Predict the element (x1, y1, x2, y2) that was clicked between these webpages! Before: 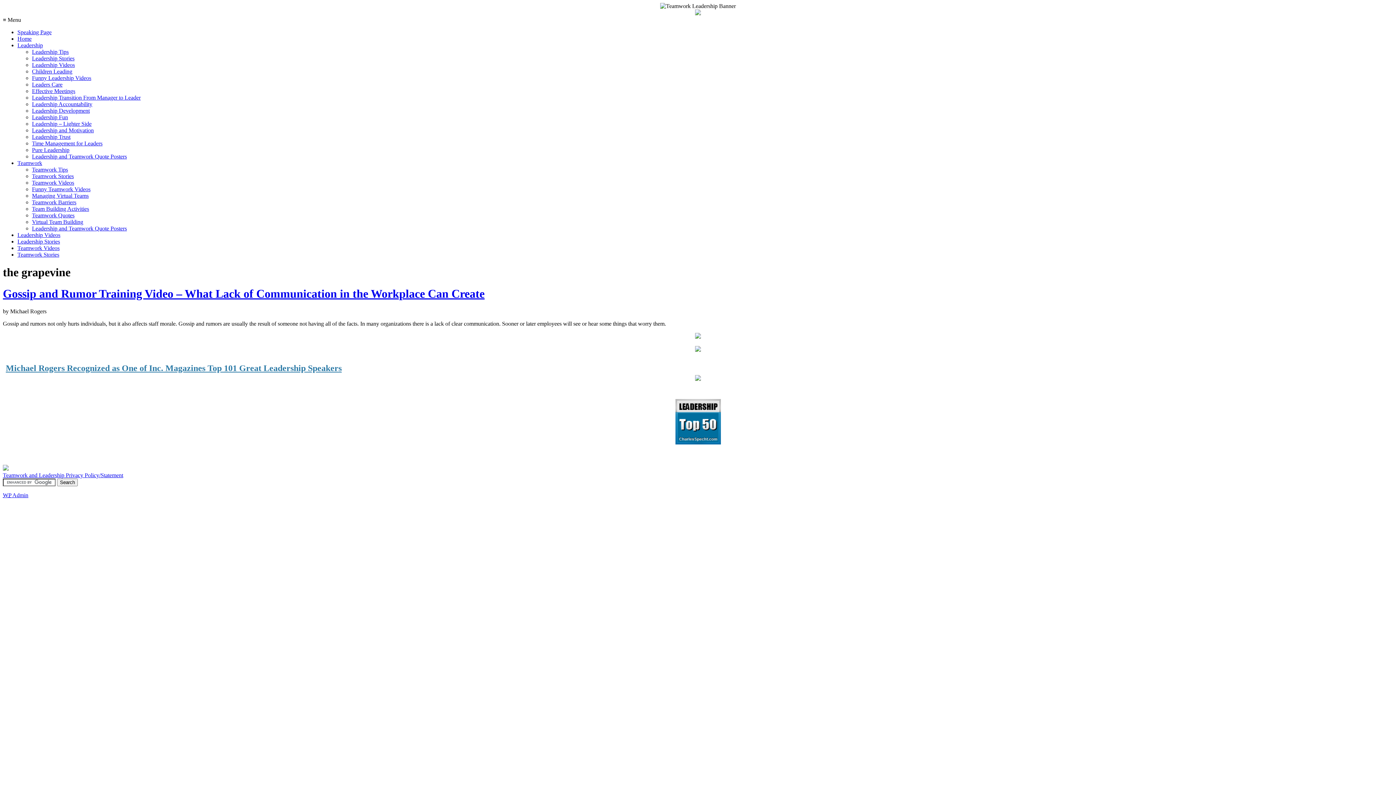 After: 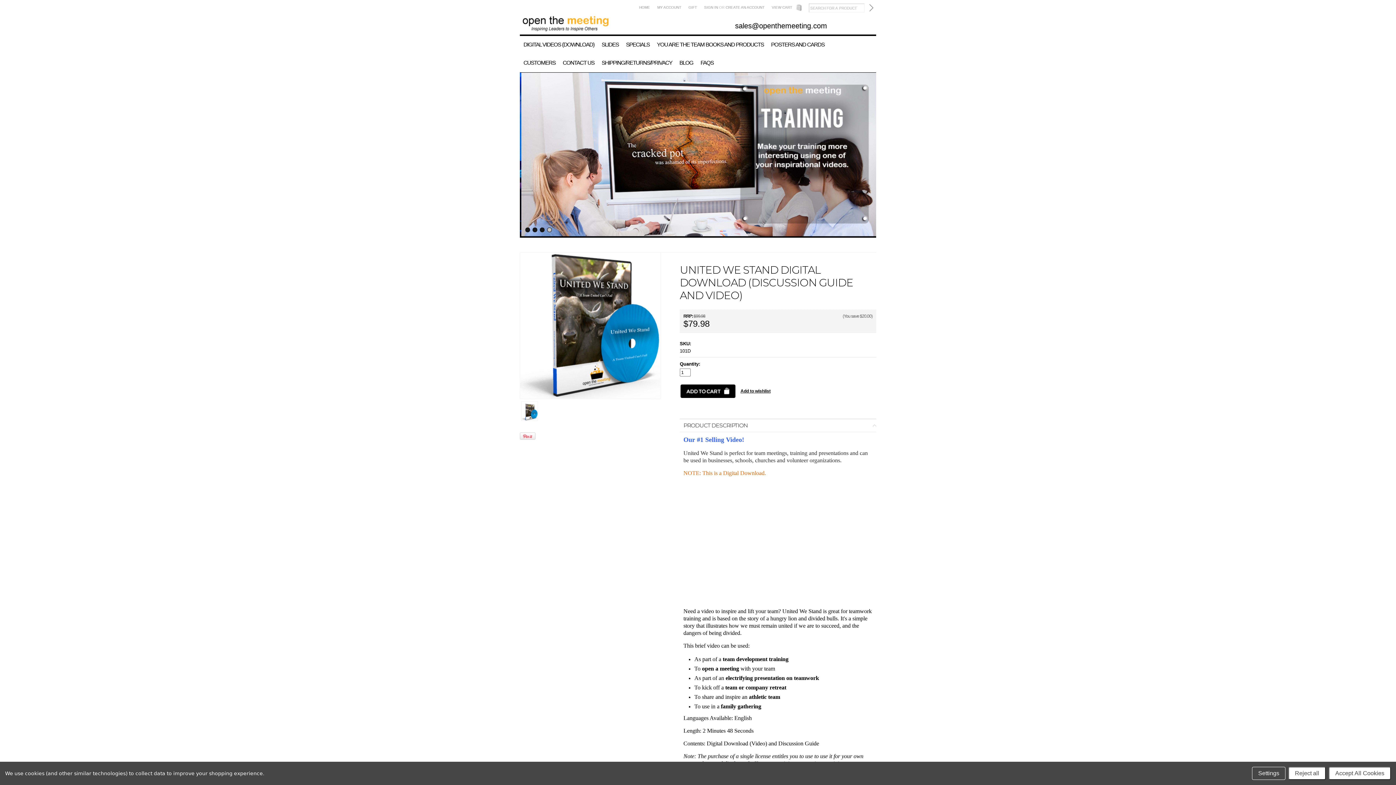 Action: label: Michael Rogers Recognized as One of Inc. Magazines Top 101 Great Leadership Speakers bbox: (5, 363, 341, 373)